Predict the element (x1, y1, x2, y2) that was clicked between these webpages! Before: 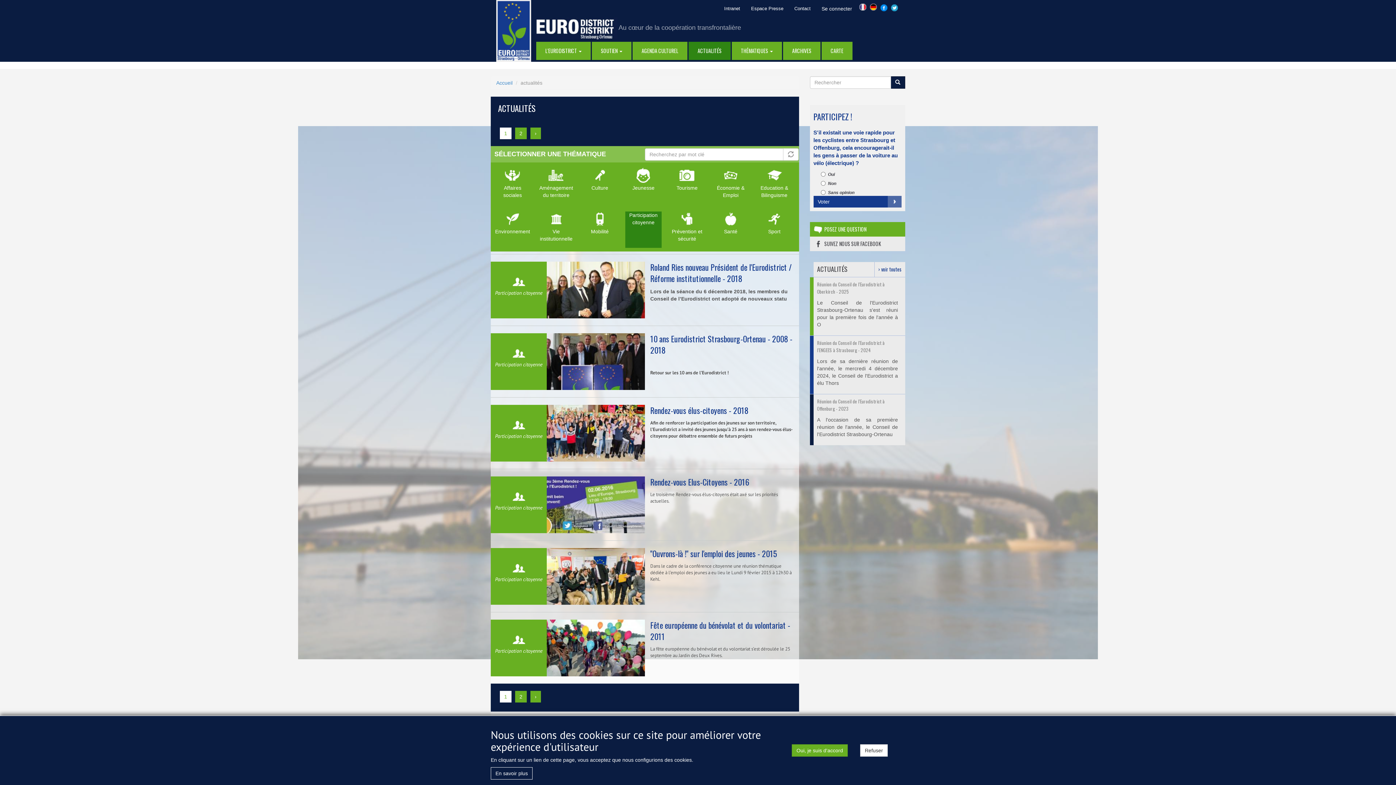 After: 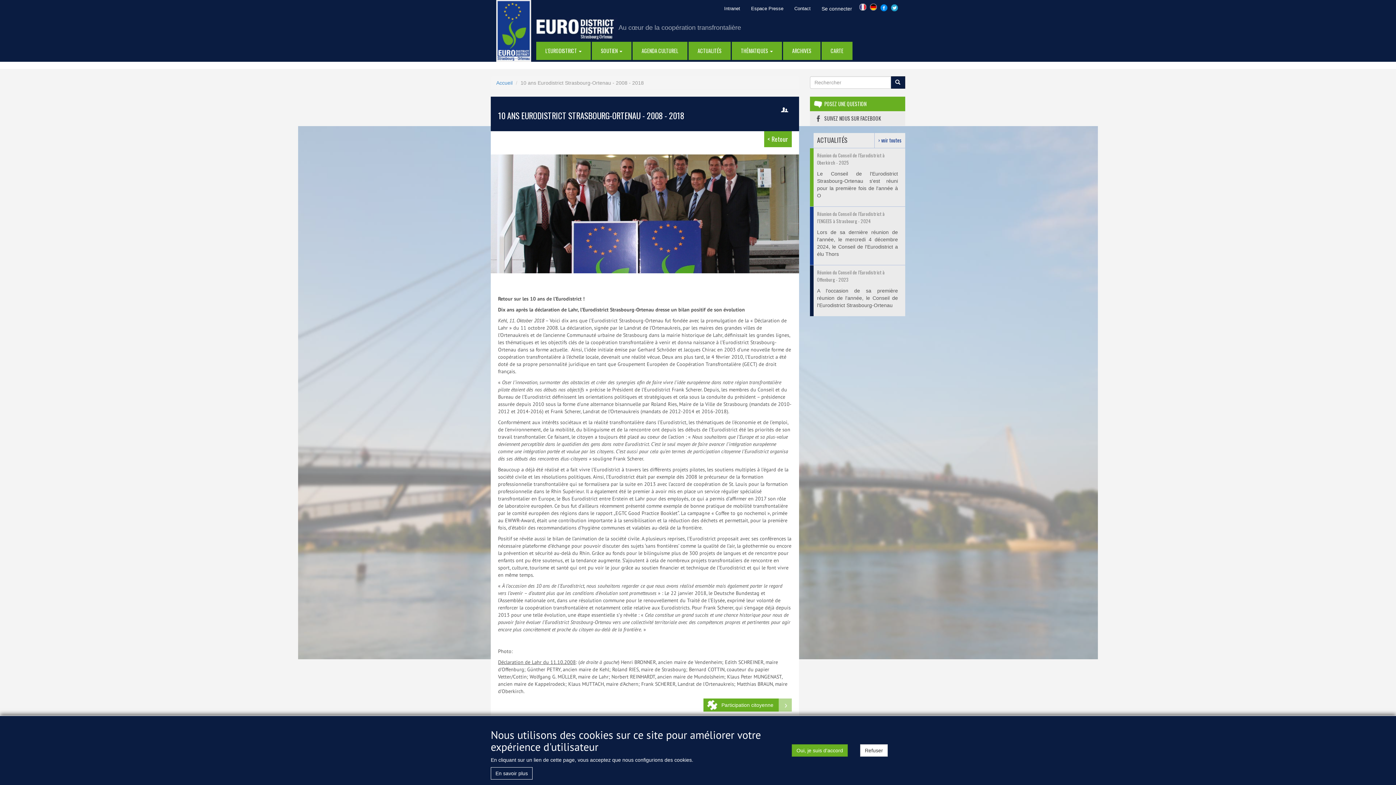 Action: bbox: (546, 333, 645, 390)